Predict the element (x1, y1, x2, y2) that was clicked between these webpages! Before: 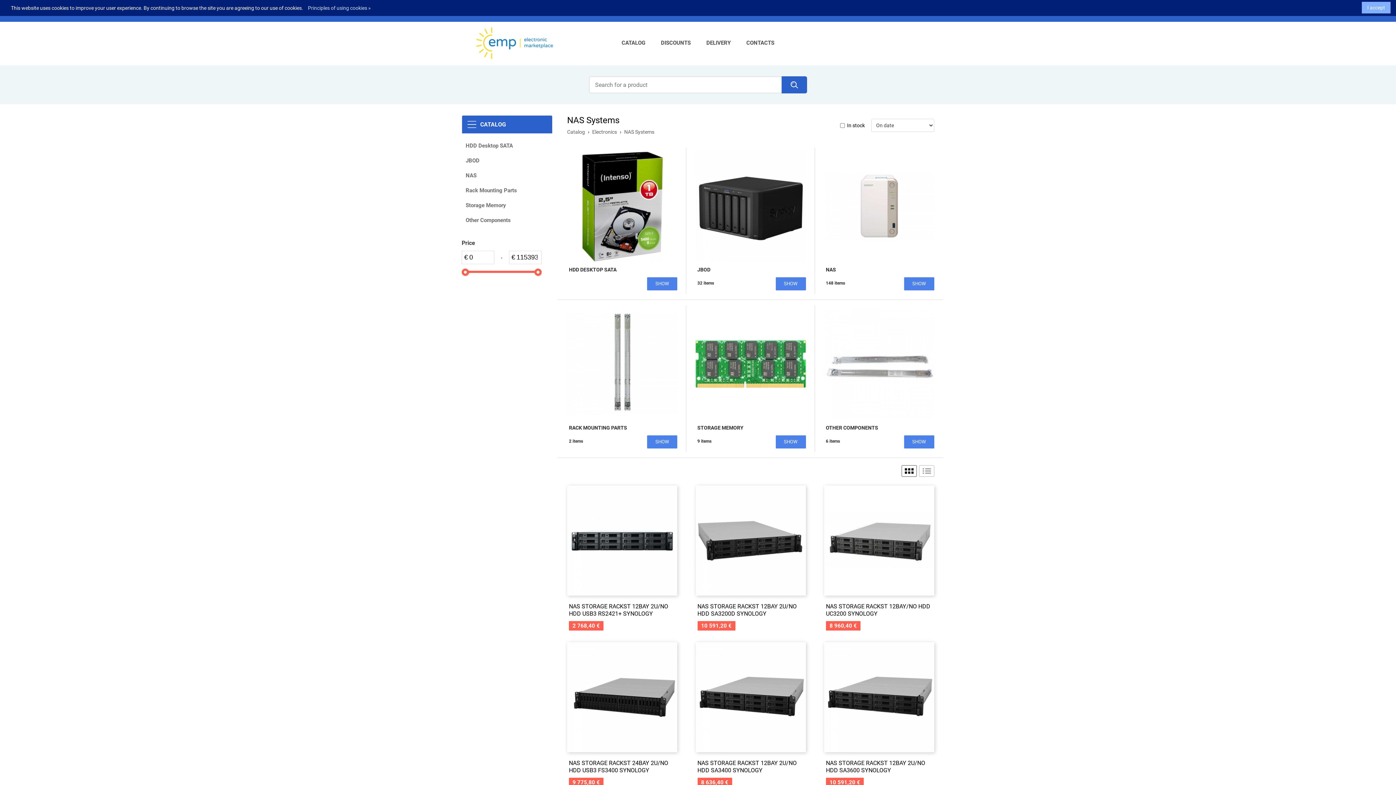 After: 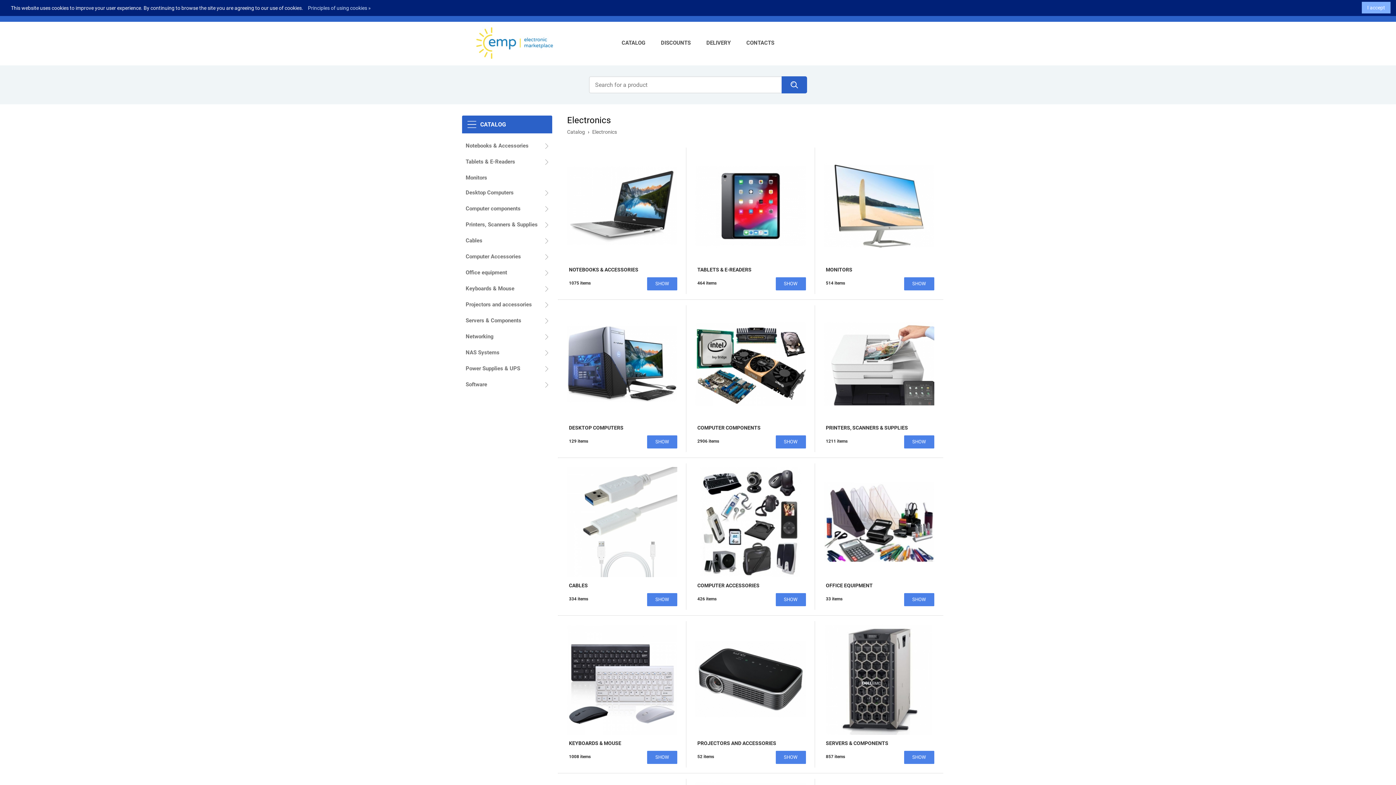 Action: label: Electronics bbox: (592, 129, 617, 134)